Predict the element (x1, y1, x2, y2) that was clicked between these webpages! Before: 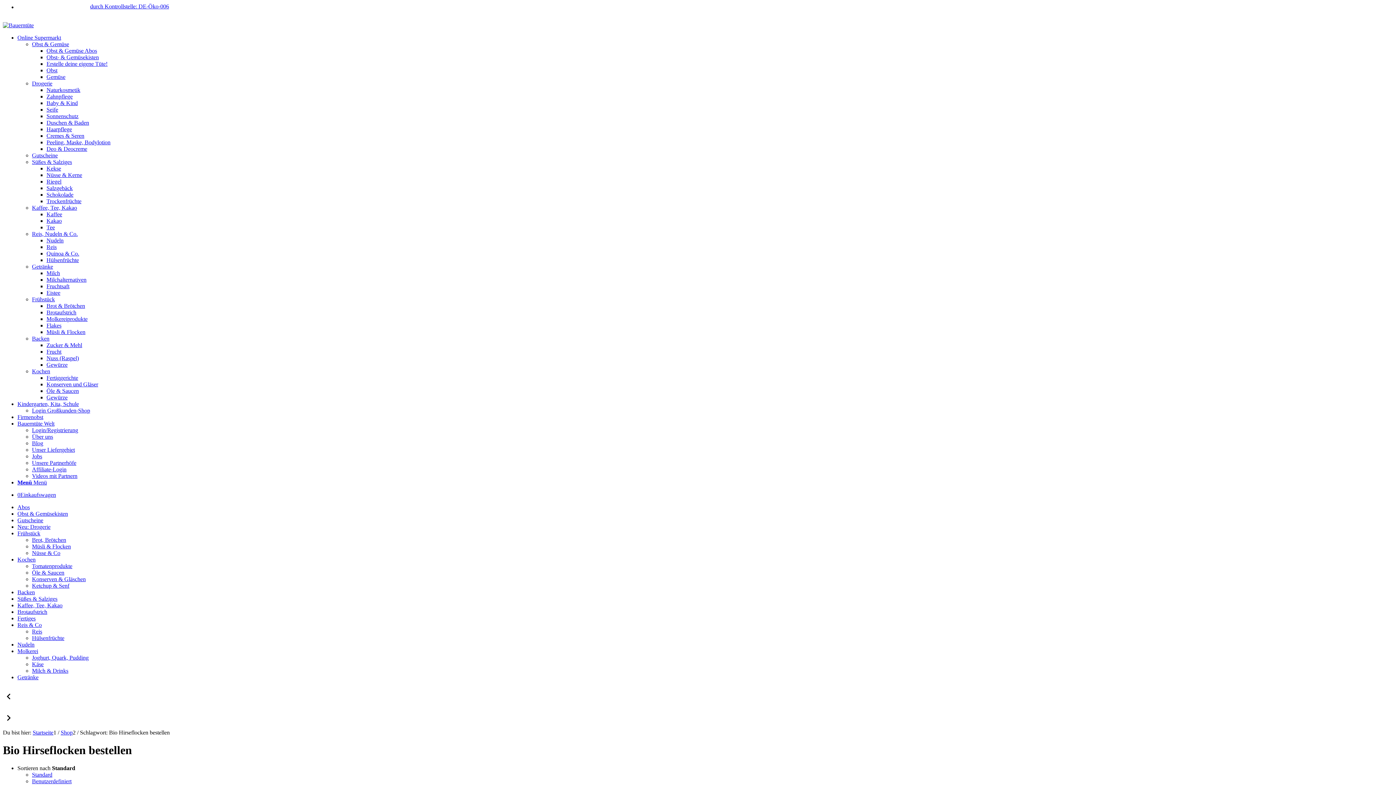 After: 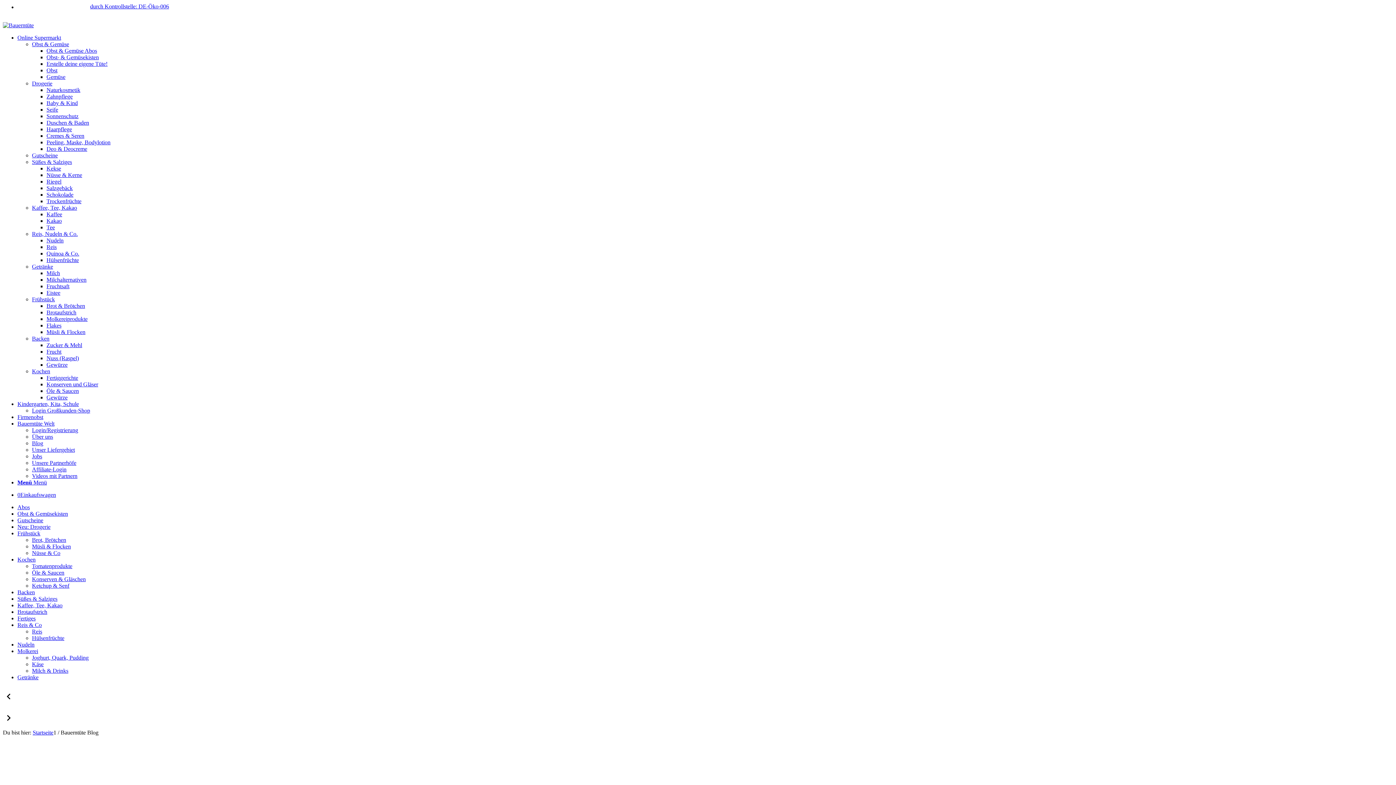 Action: label: Blog bbox: (32, 440, 43, 446)